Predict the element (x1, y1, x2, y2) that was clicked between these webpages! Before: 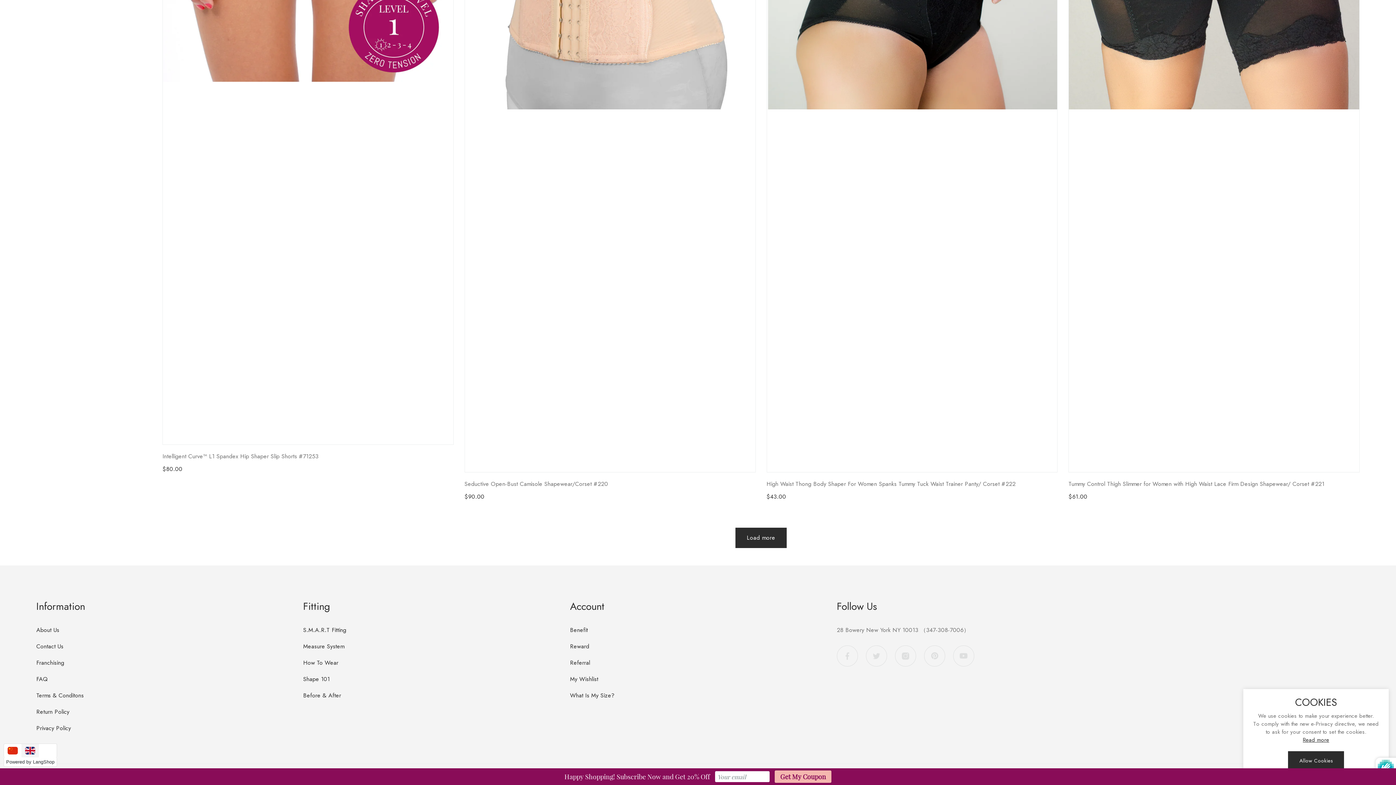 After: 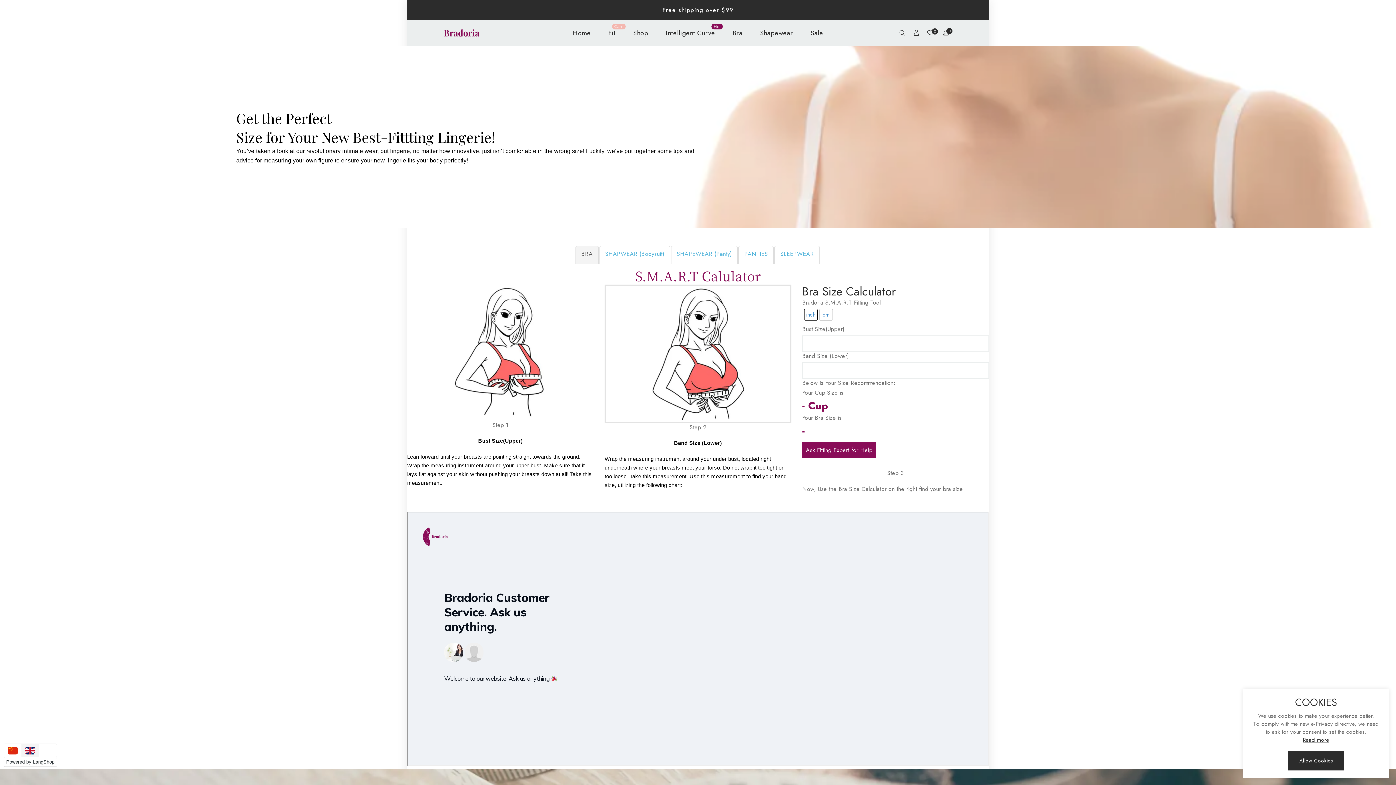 Action: bbox: (303, 642, 344, 651) label: Measure System